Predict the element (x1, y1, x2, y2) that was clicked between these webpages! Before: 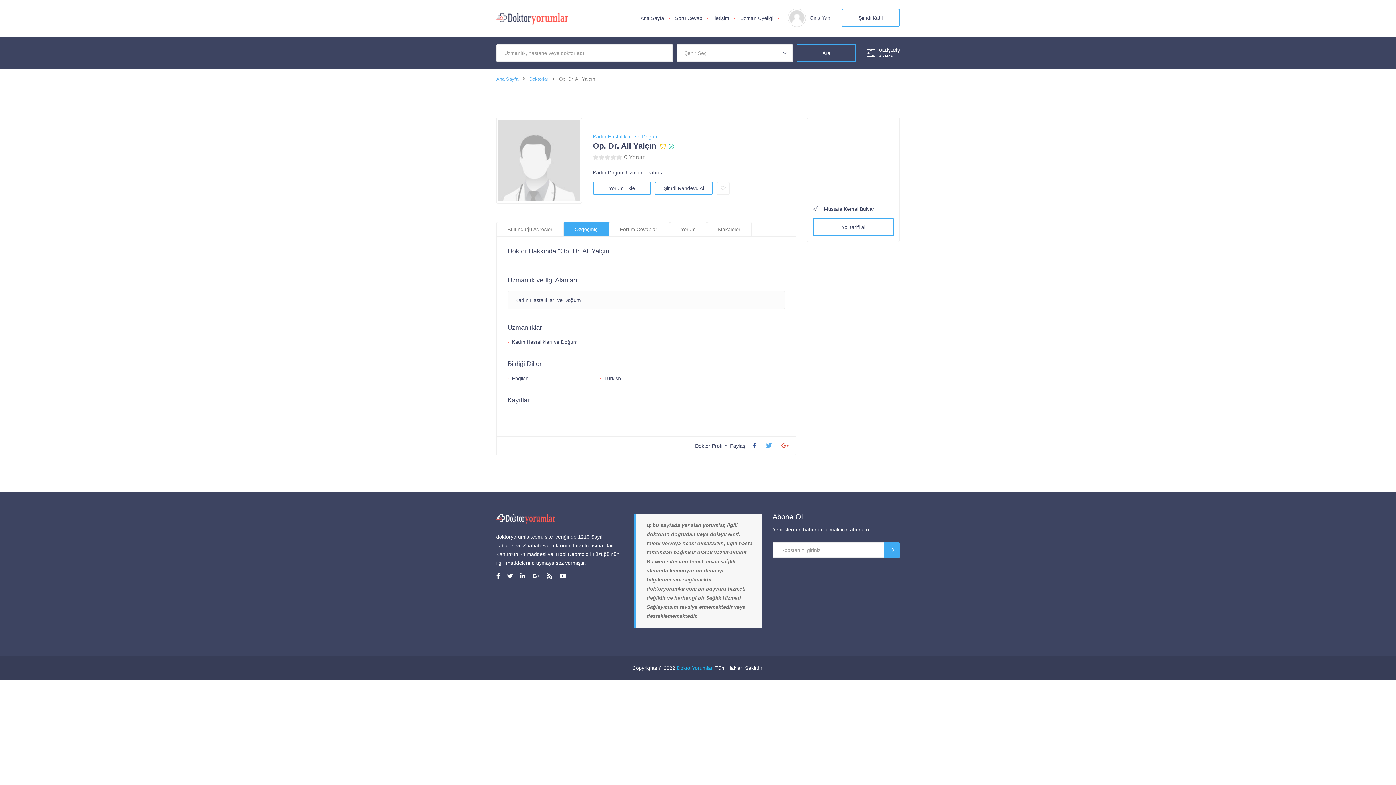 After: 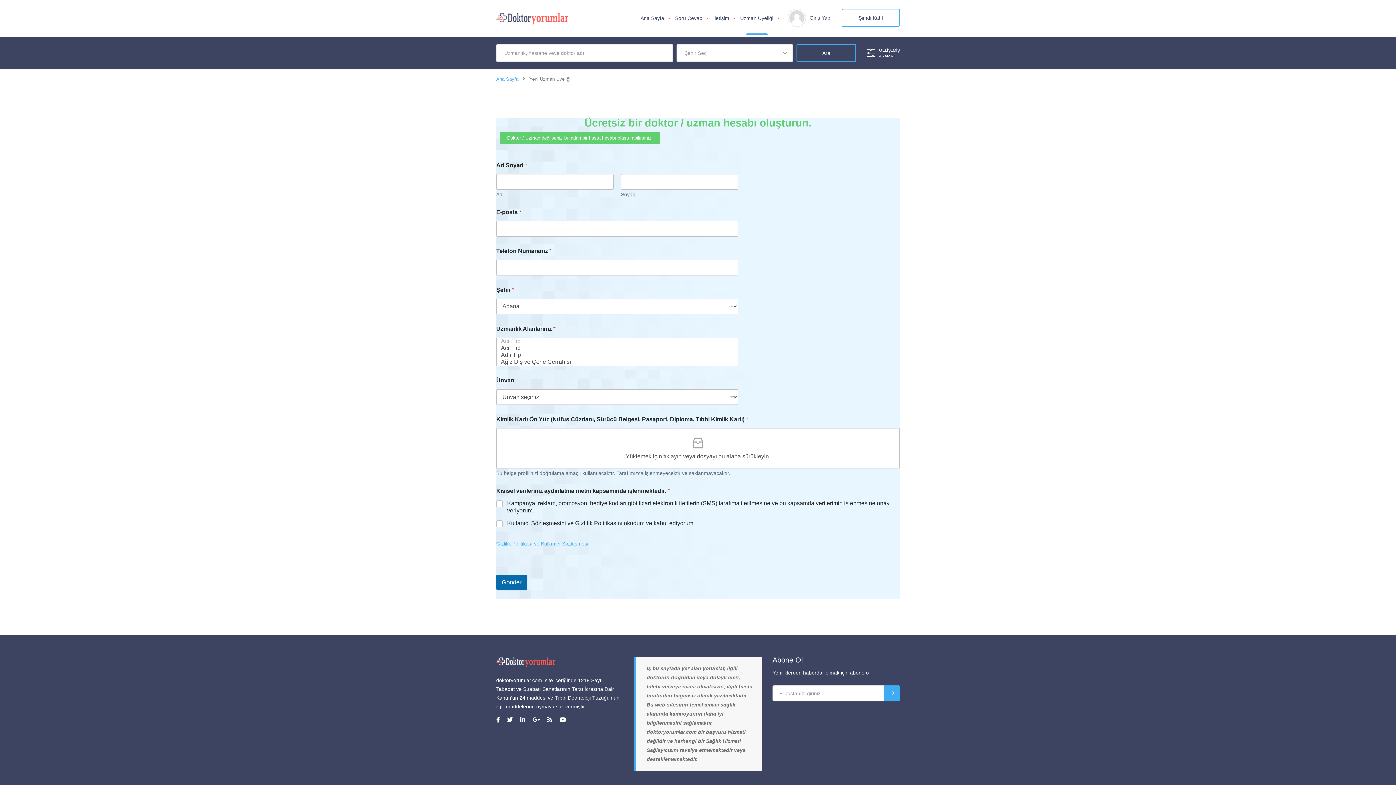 Action: label: Uzman Üyeliği bbox: (734, 1, 778, 35)